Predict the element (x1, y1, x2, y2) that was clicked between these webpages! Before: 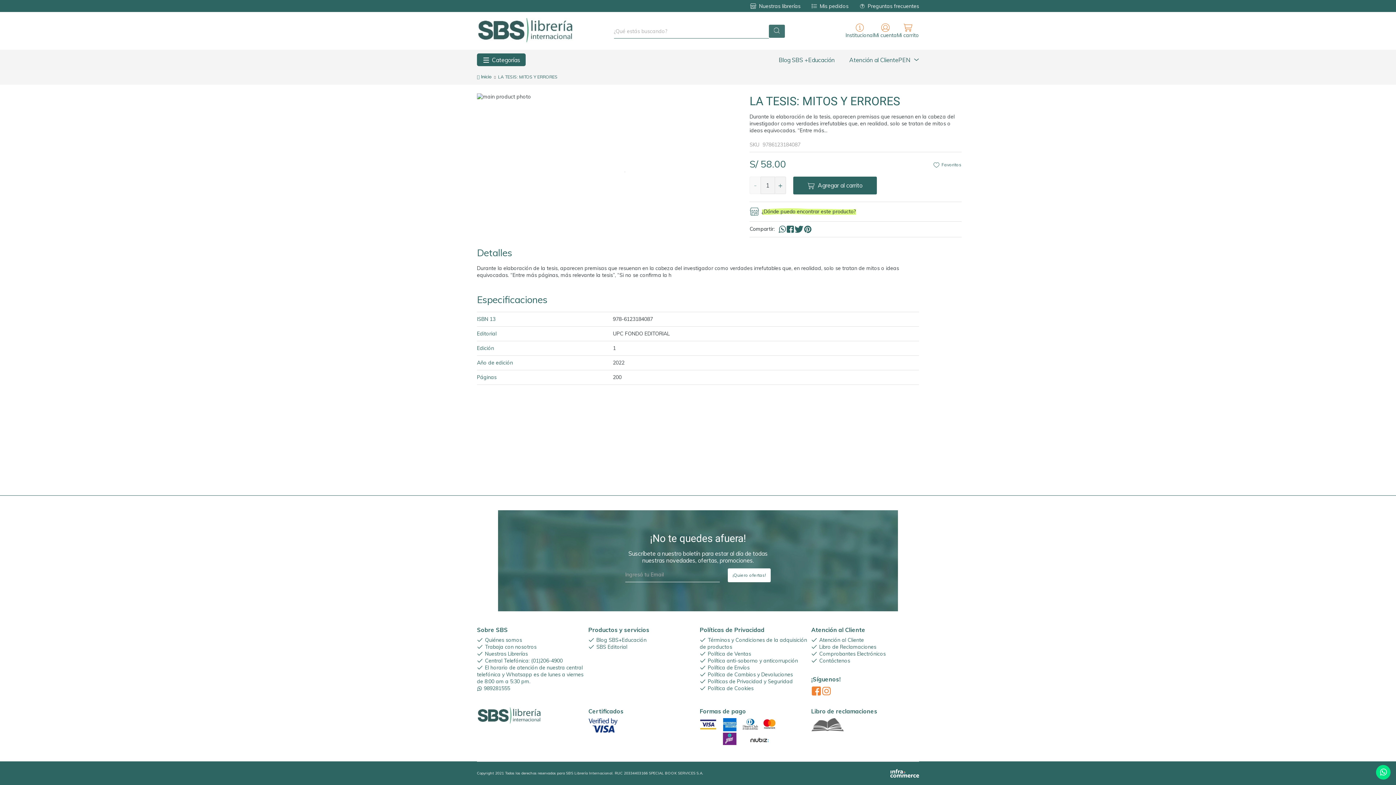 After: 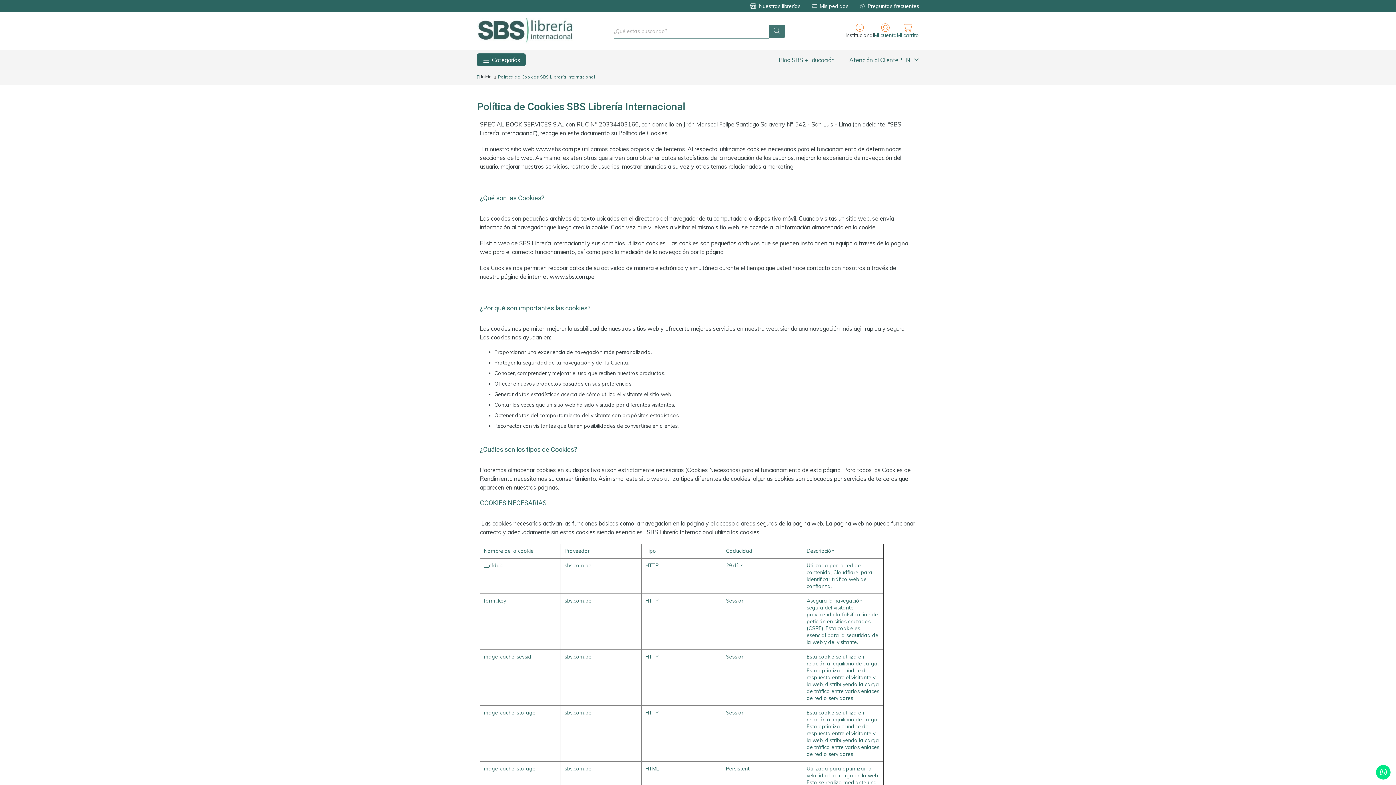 Action: label: Política de Cookies bbox: (700, 685, 753, 692)